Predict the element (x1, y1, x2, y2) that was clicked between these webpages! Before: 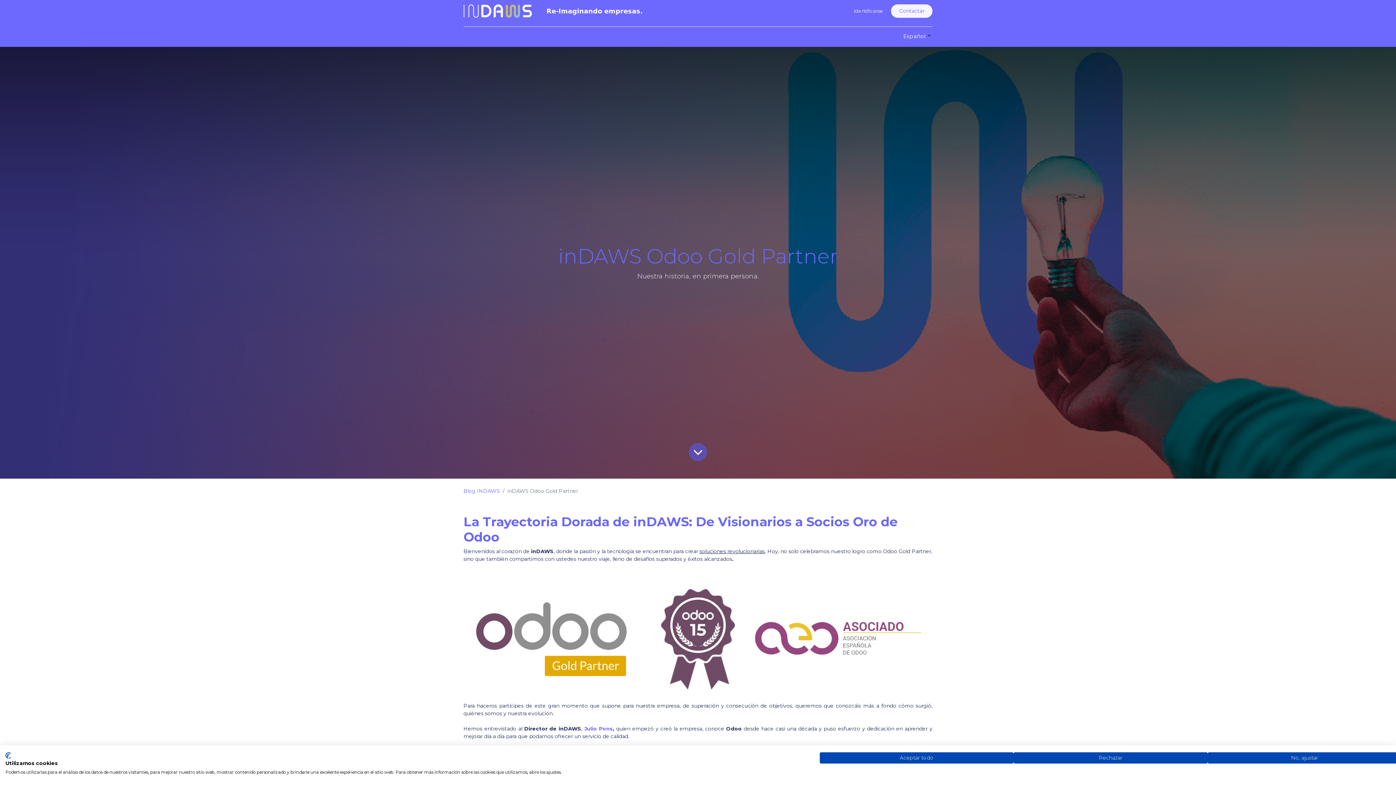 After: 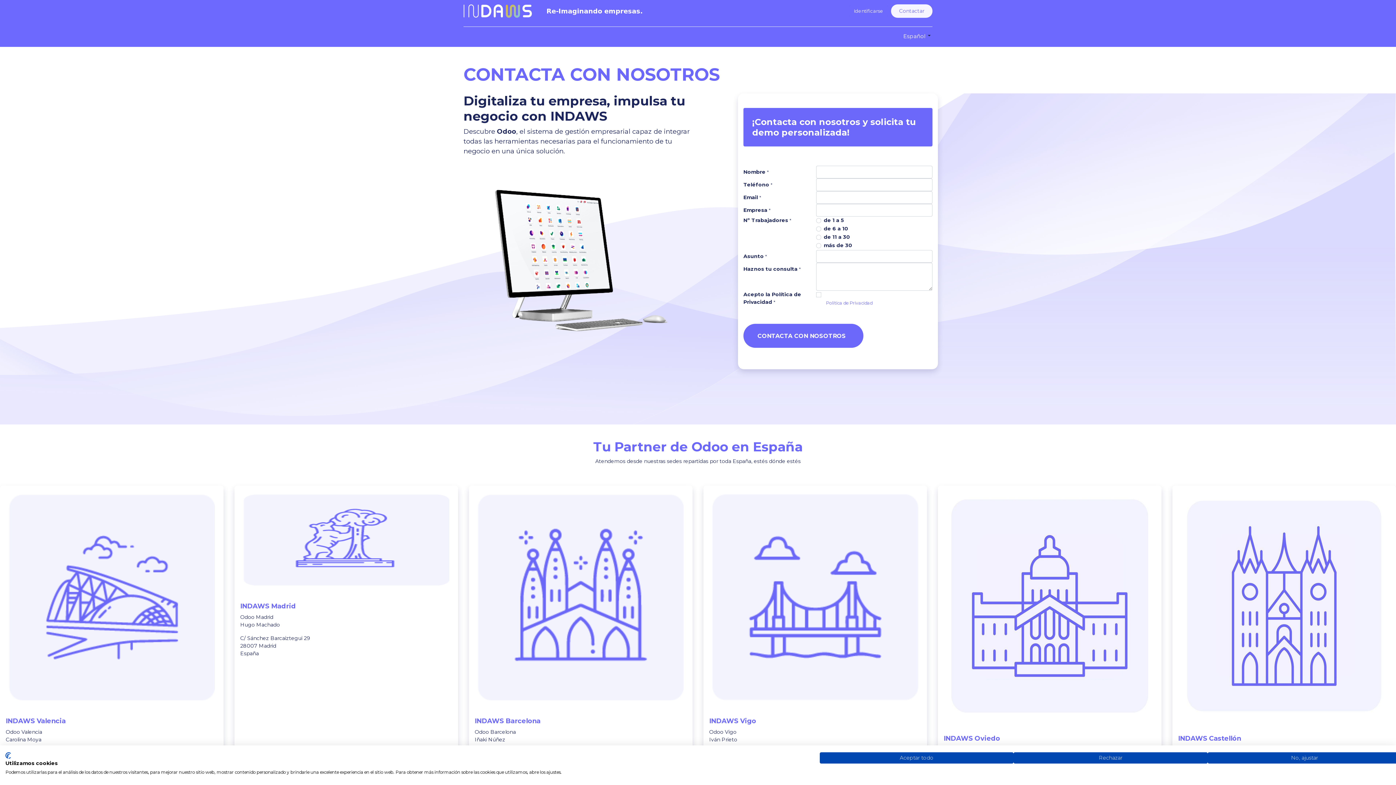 Action: label: ​Contactar bbox: (891, 4, 932, 17)